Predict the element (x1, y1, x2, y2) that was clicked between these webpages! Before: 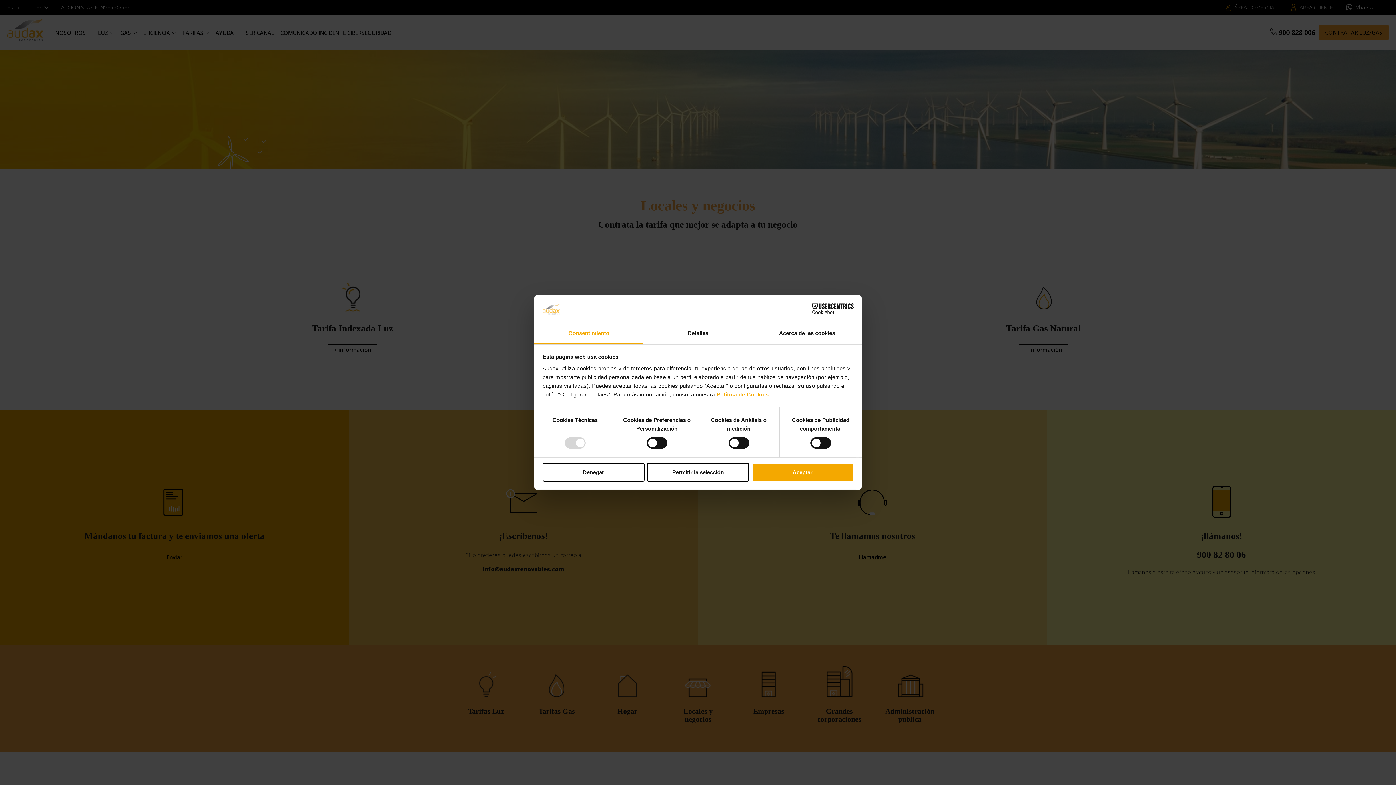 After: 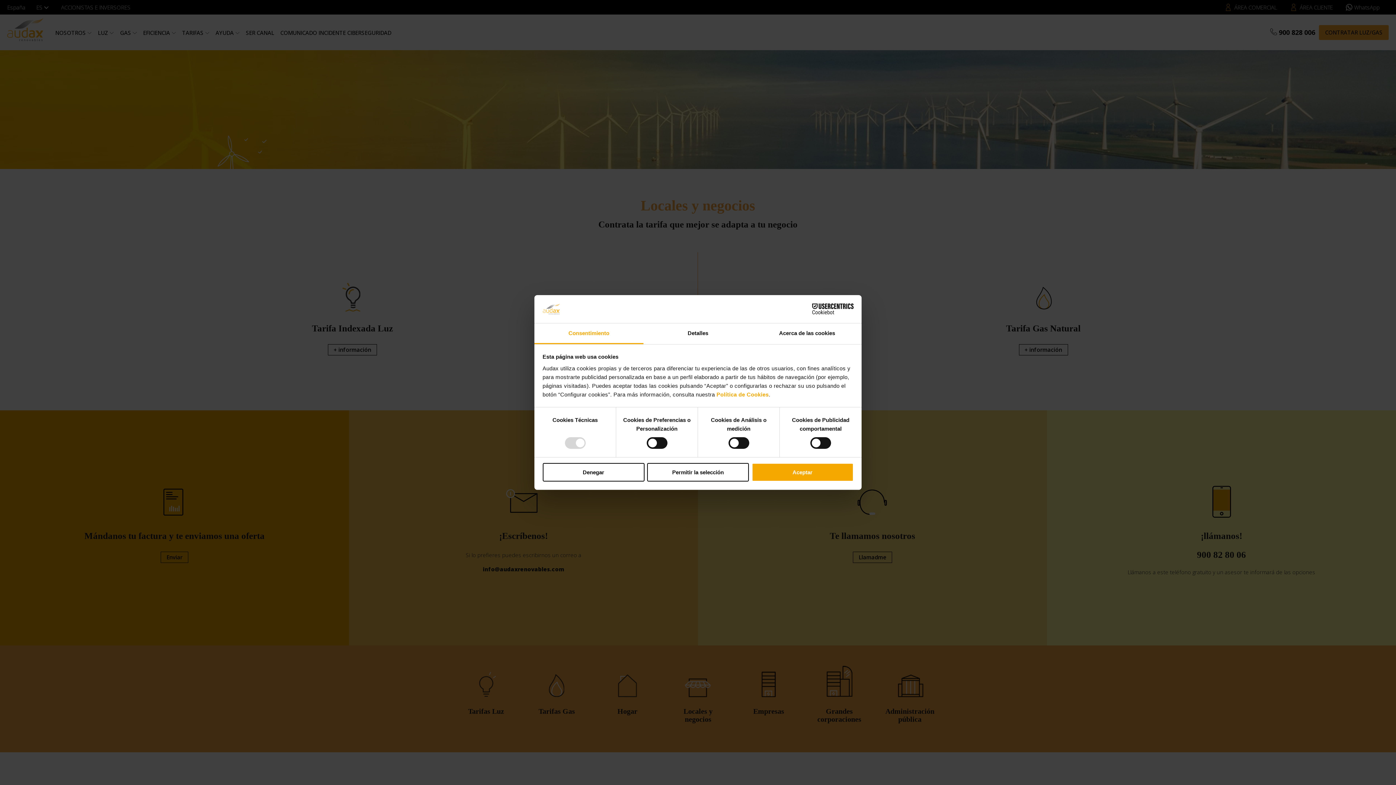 Action: bbox: (534, 323, 643, 344) label: Consentimiento